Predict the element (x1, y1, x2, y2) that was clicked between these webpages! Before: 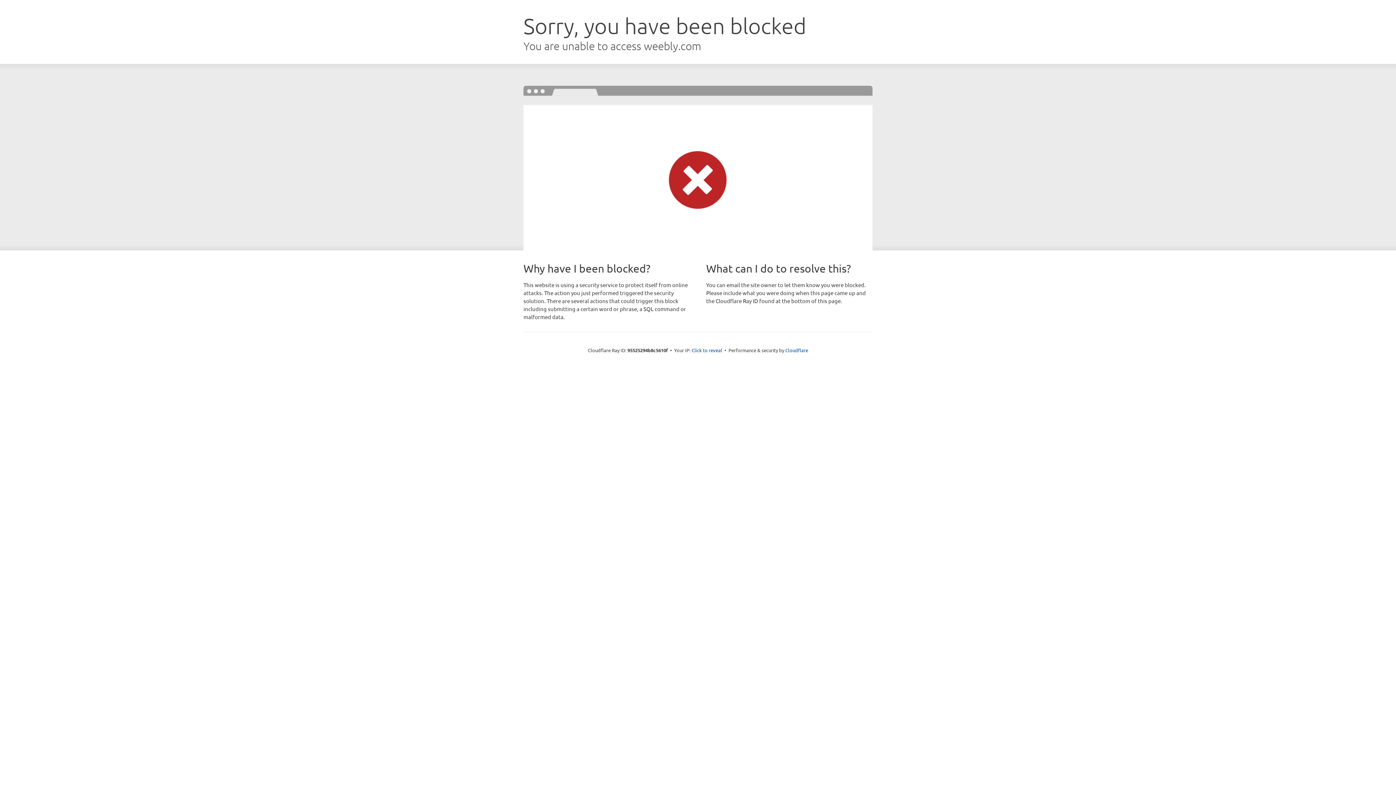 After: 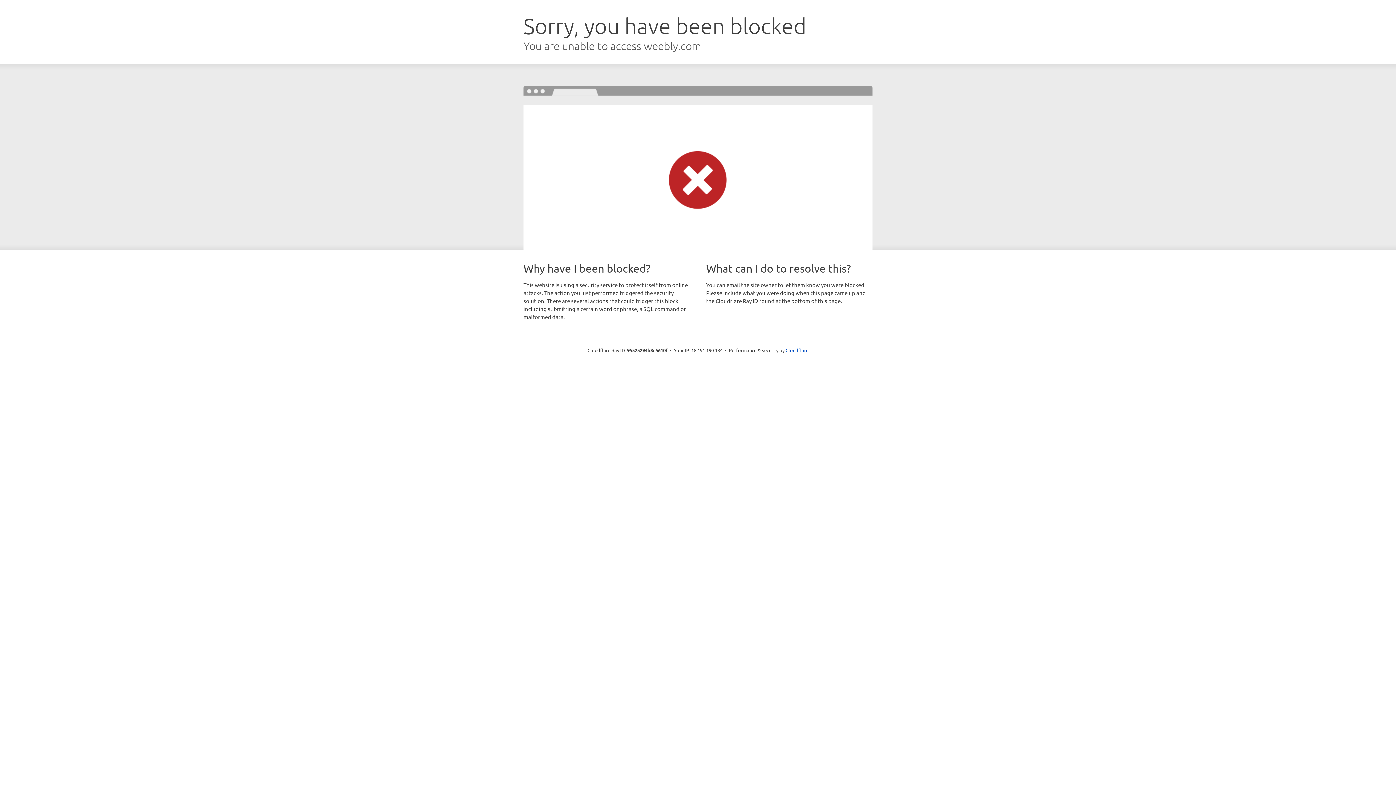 Action: label: Click to reveal bbox: (691, 346, 722, 353)